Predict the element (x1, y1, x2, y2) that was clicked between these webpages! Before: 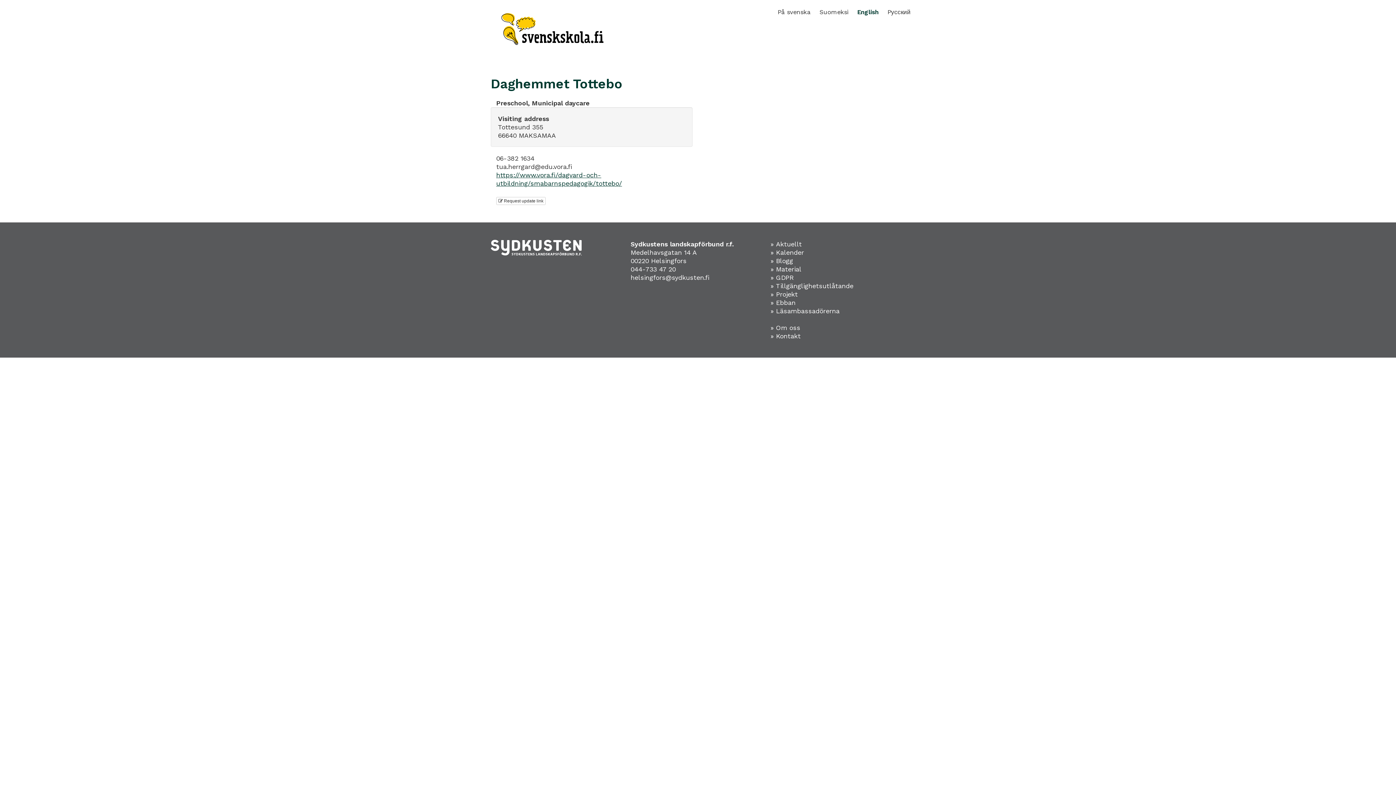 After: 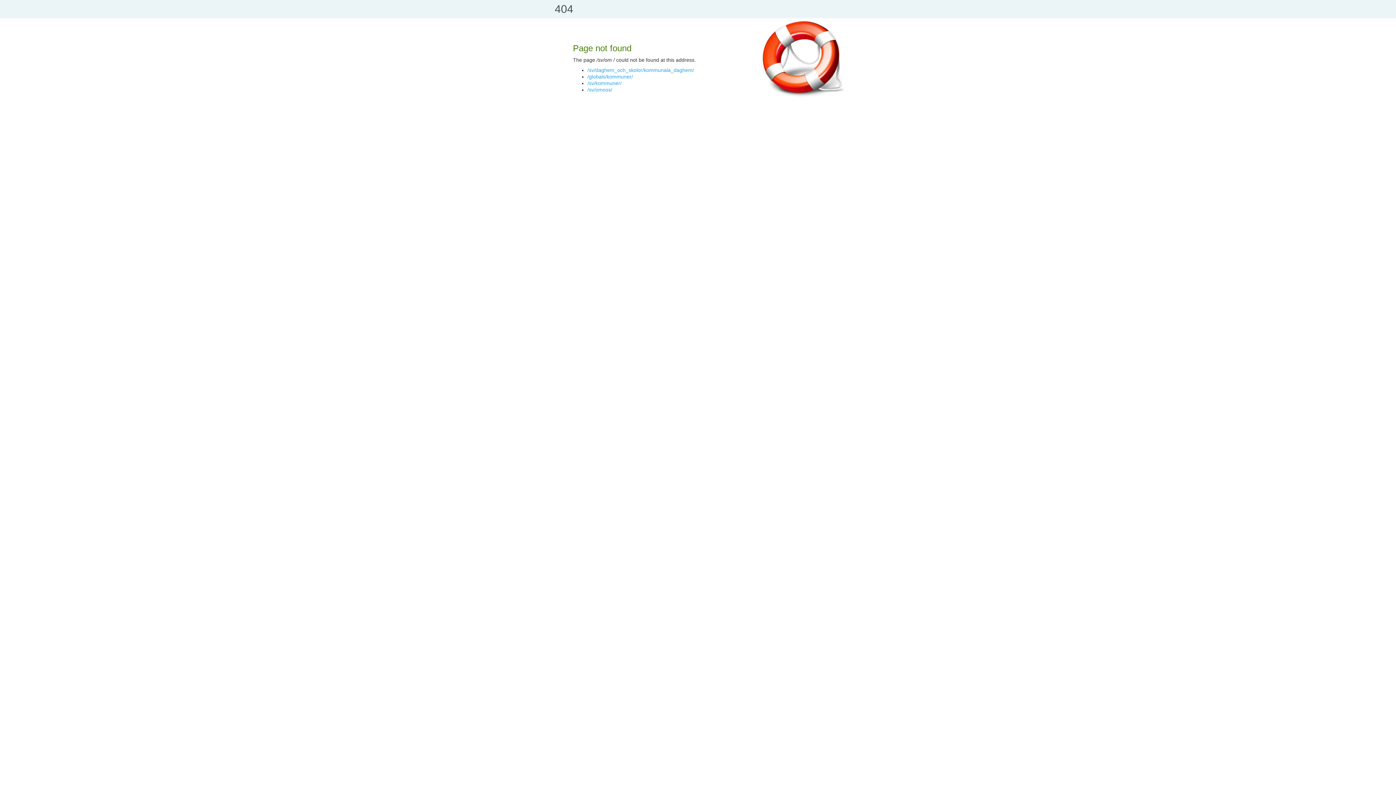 Action: label: » Om oss bbox: (770, 323, 800, 331)